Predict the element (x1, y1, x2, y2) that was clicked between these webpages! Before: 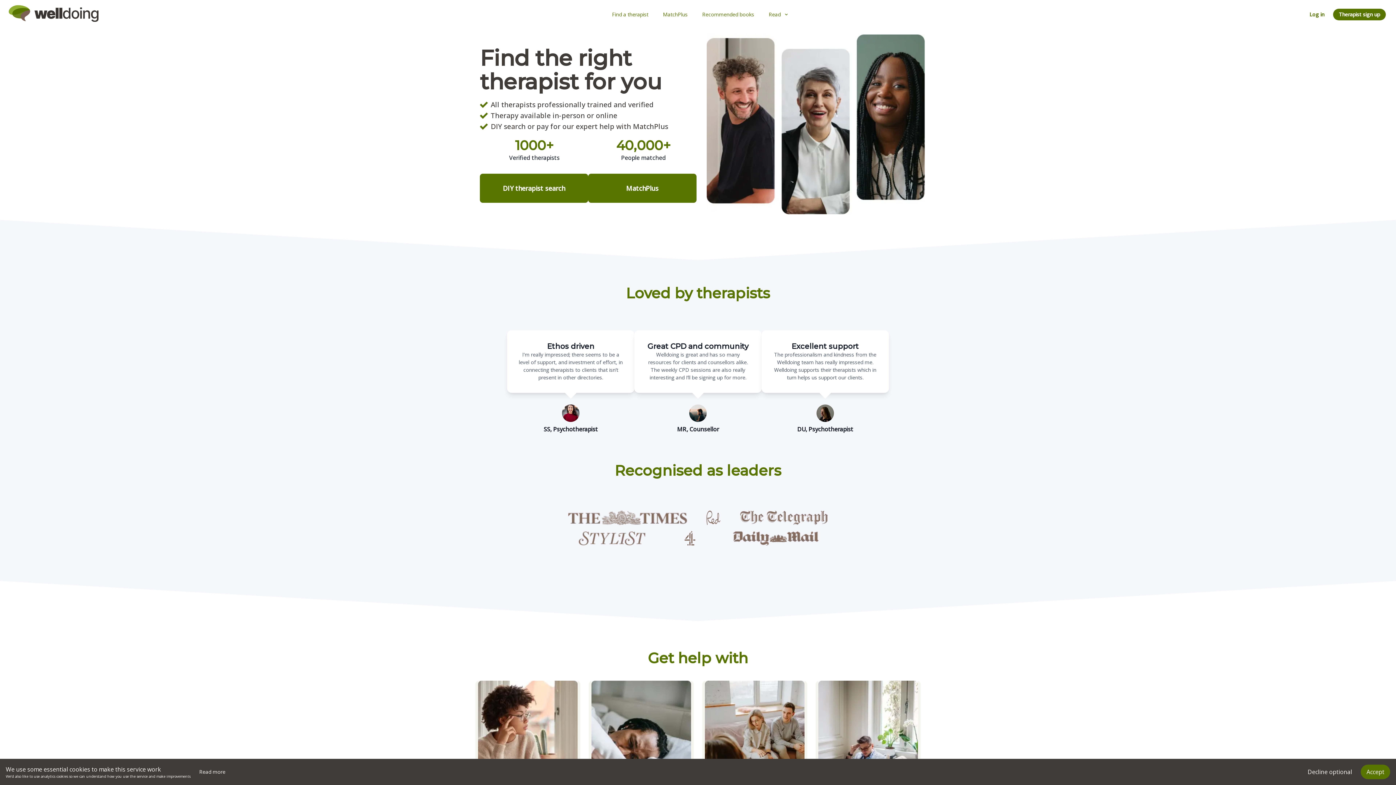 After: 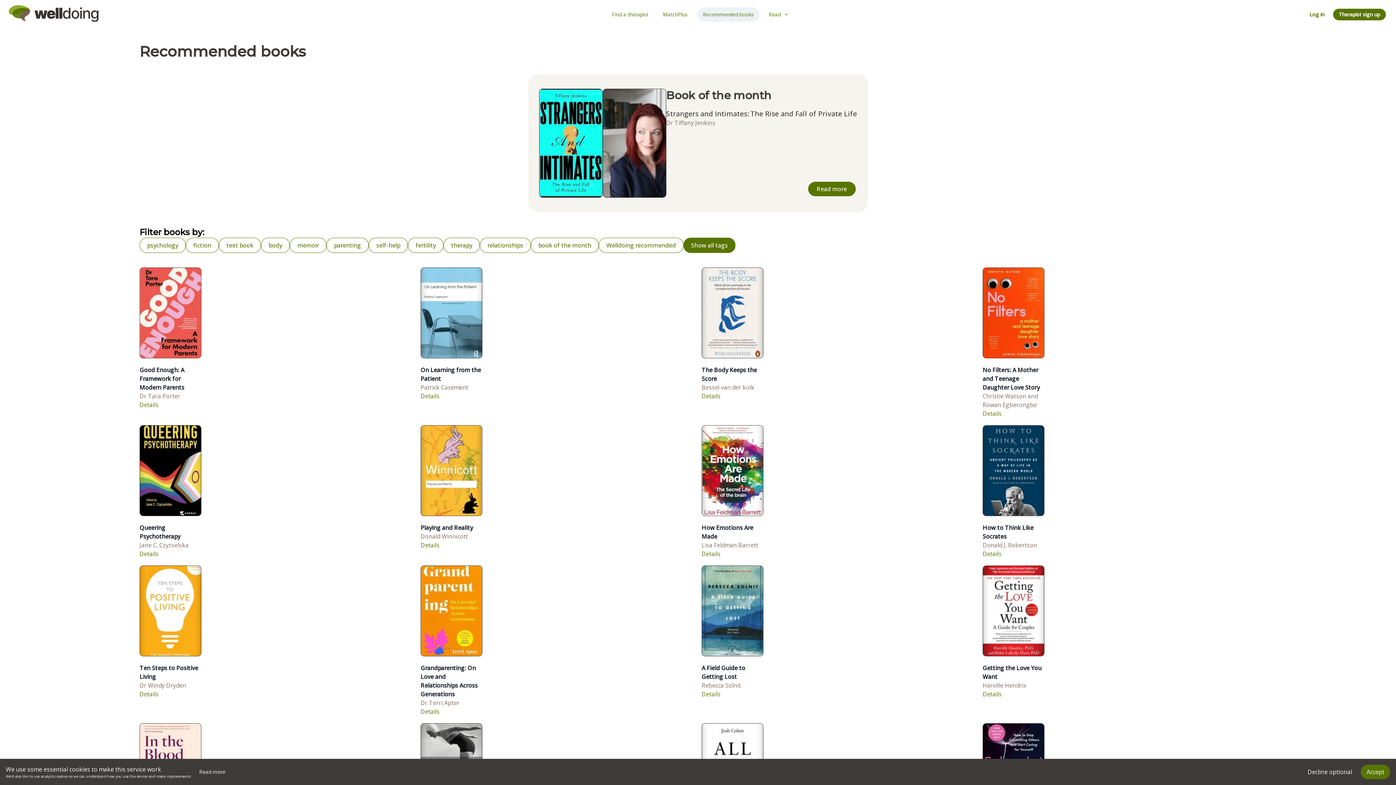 Action: label: Recommended books bbox: (695, 9, 761, 17)